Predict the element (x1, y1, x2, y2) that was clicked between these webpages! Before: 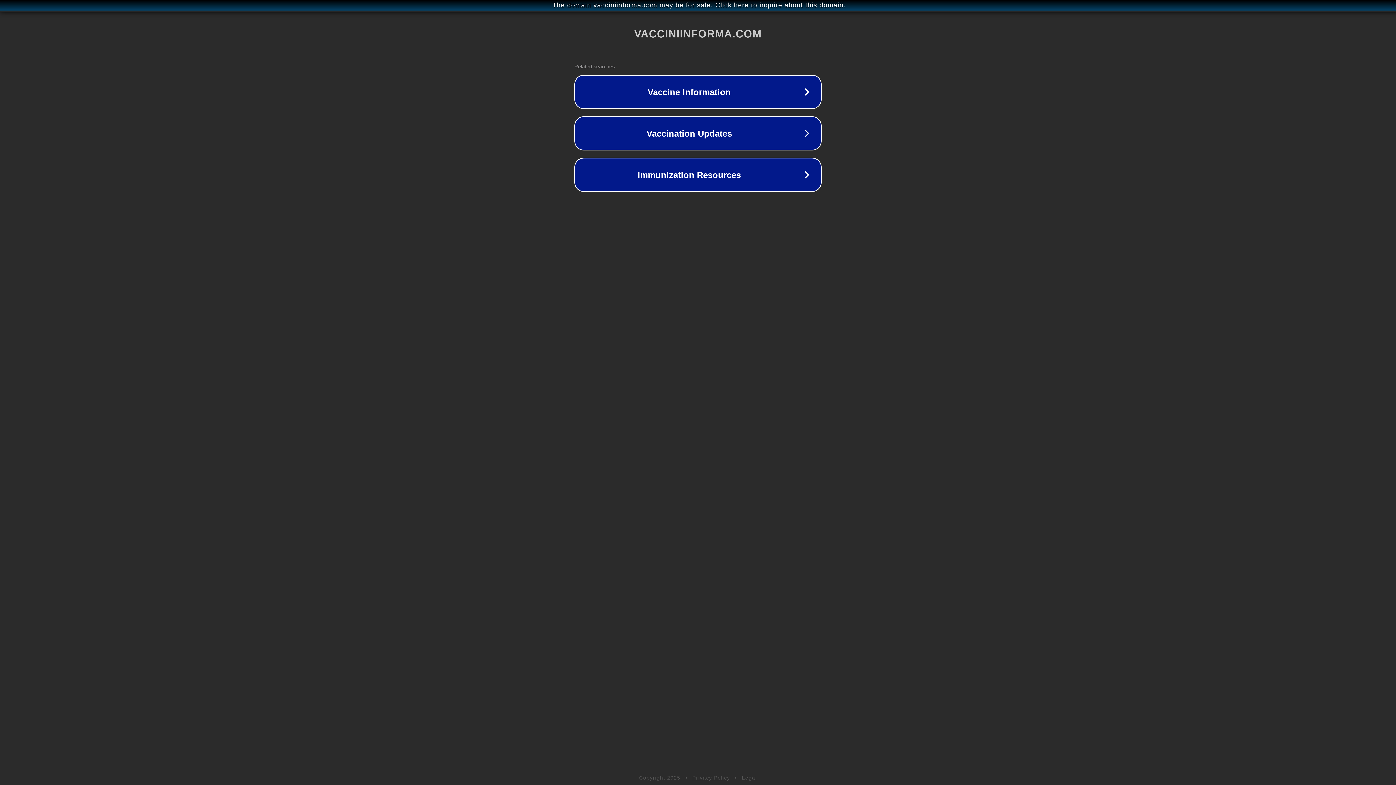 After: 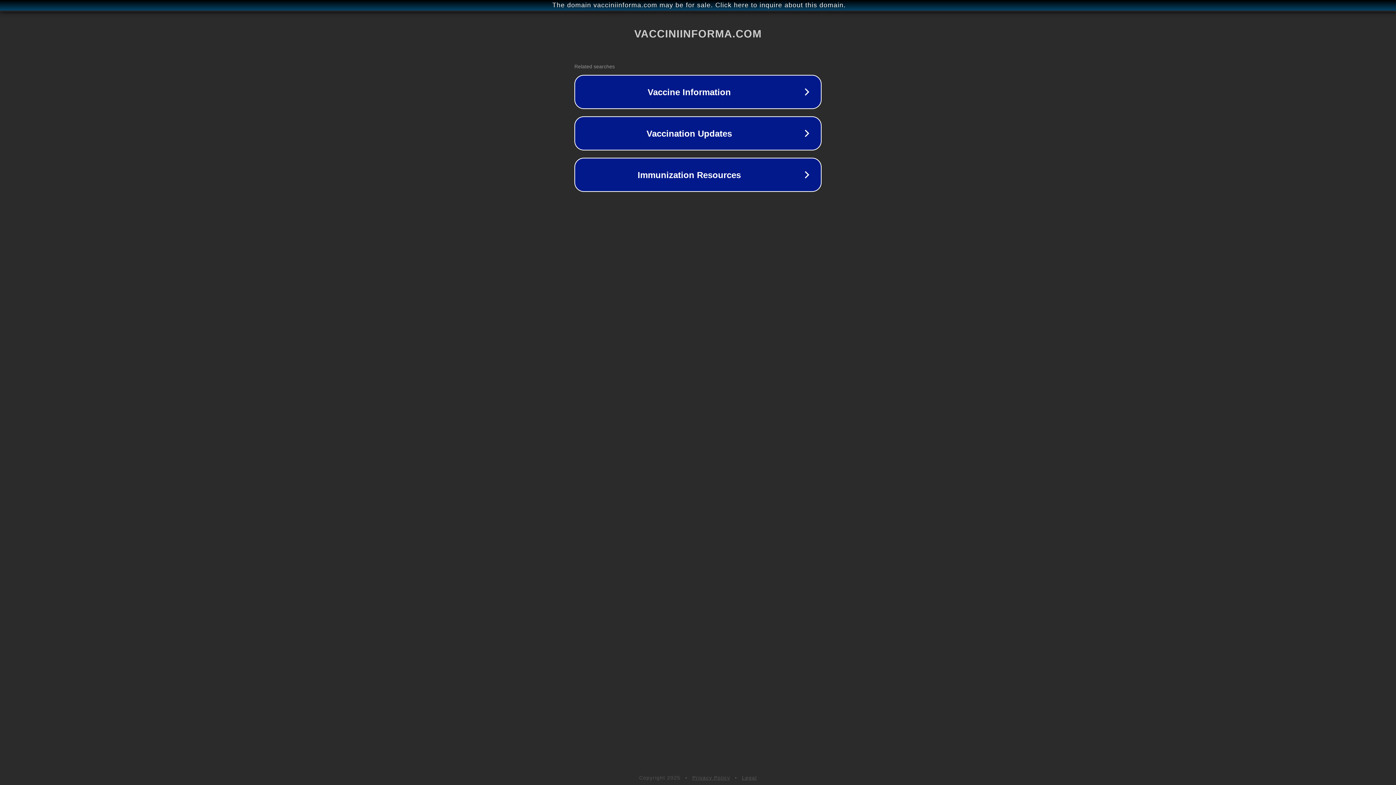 Action: bbox: (692, 775, 730, 781) label: Privacy Policy